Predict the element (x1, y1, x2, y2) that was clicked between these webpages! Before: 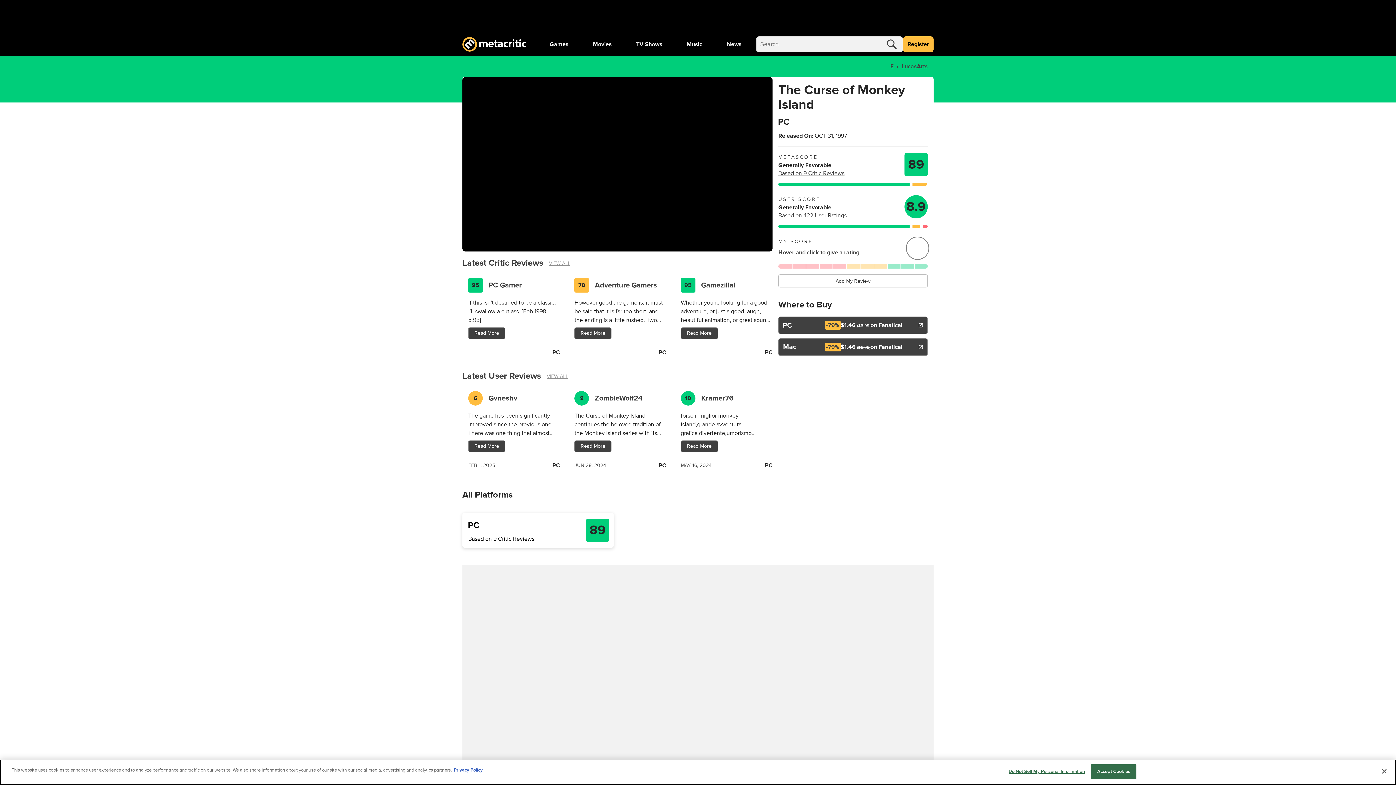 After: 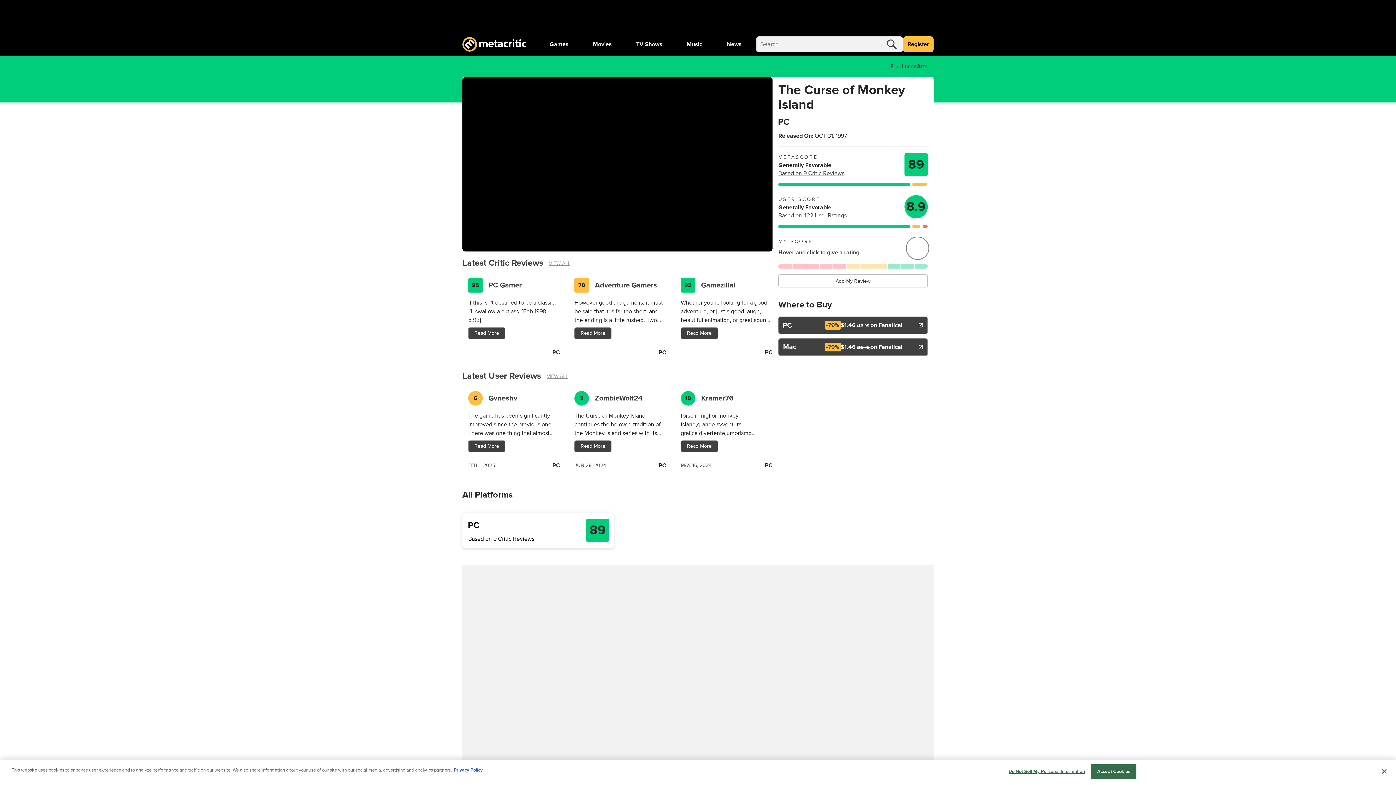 Action: label: Kramer76 bbox: (701, 393, 766, 403)